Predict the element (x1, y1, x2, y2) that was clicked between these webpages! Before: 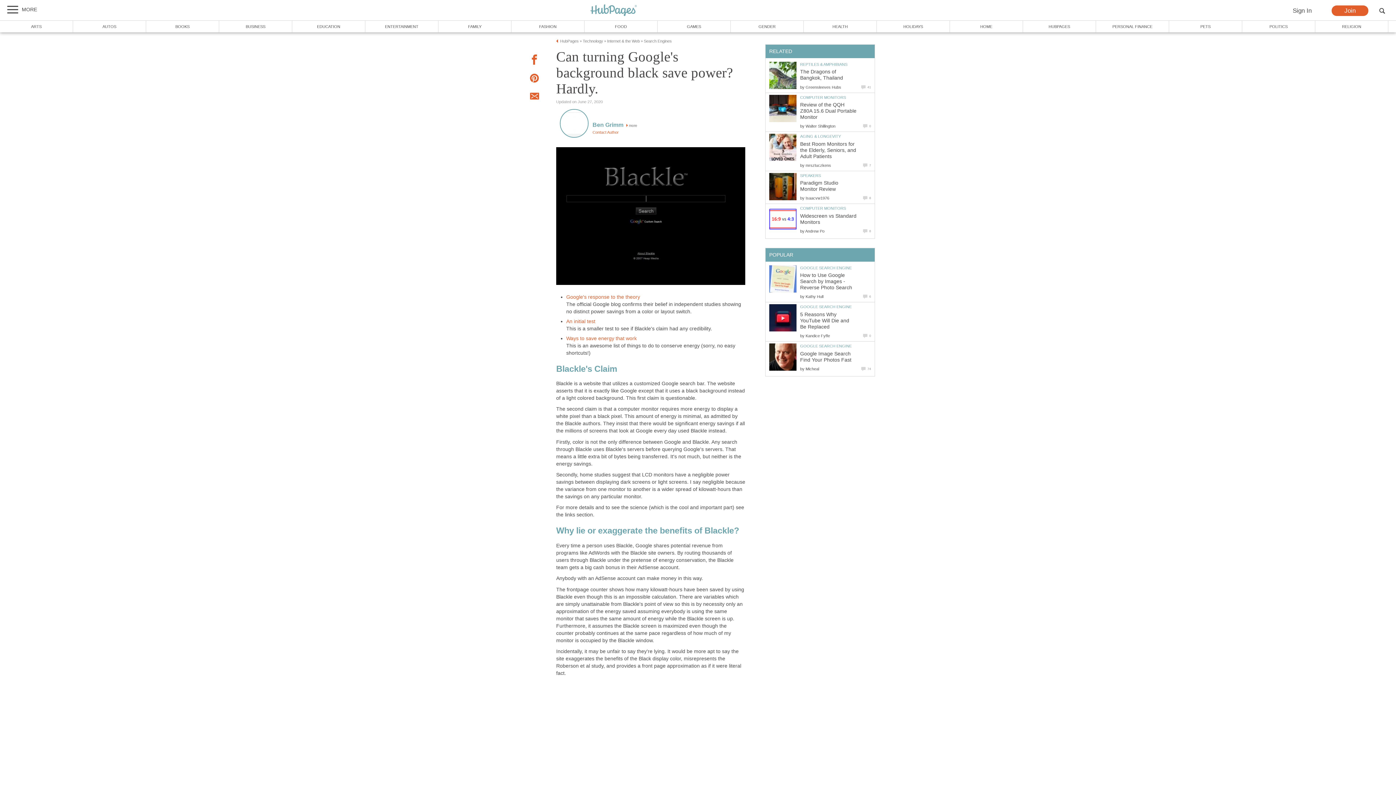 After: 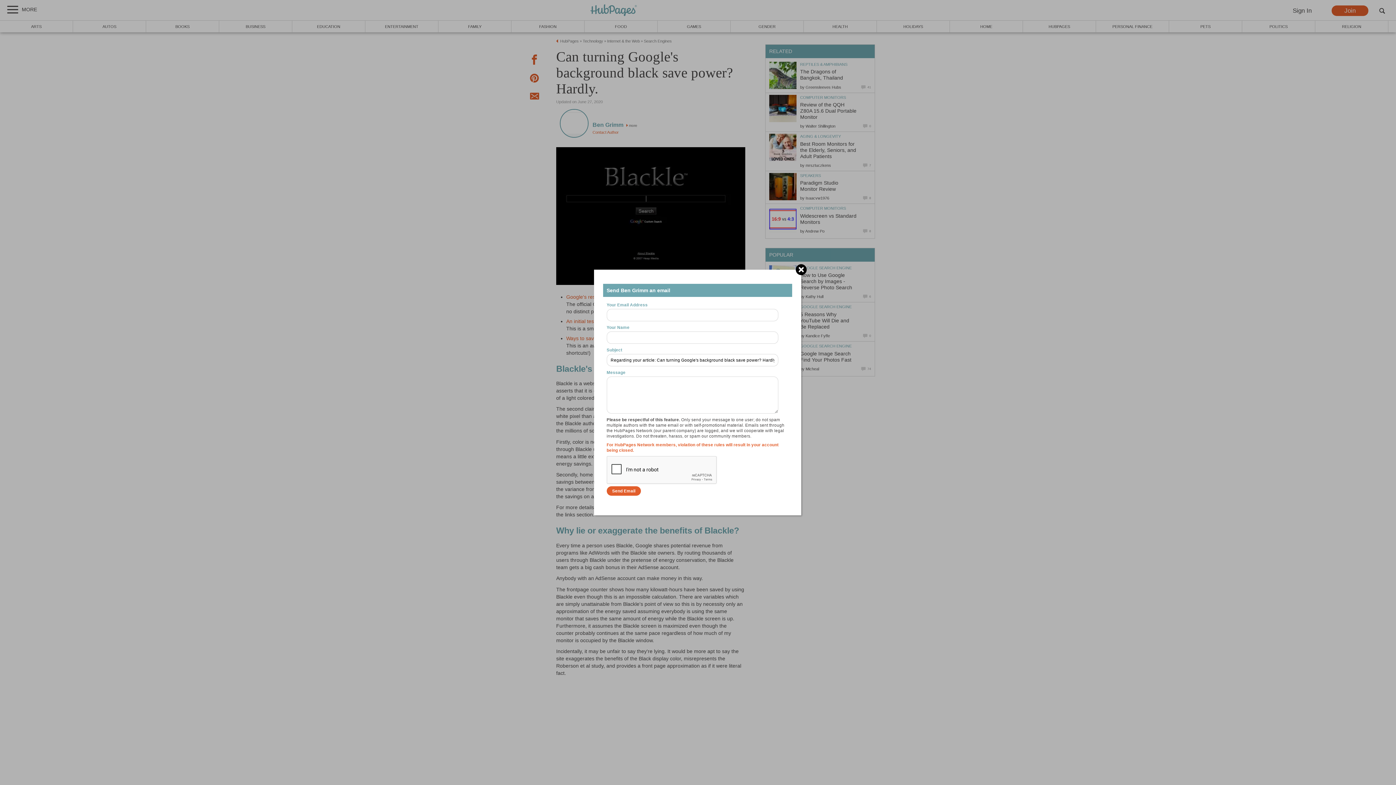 Action: label: Contact Author bbox: (592, 130, 618, 134)